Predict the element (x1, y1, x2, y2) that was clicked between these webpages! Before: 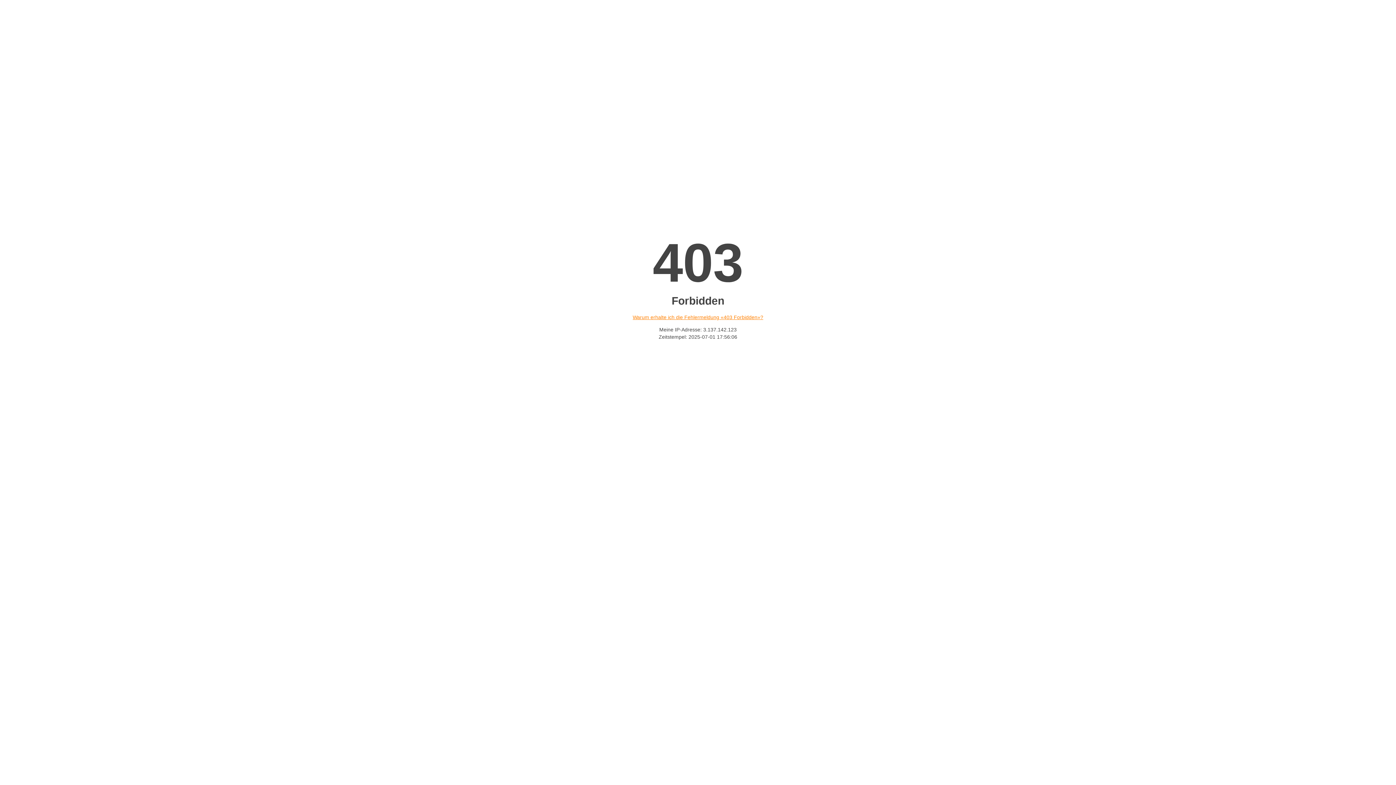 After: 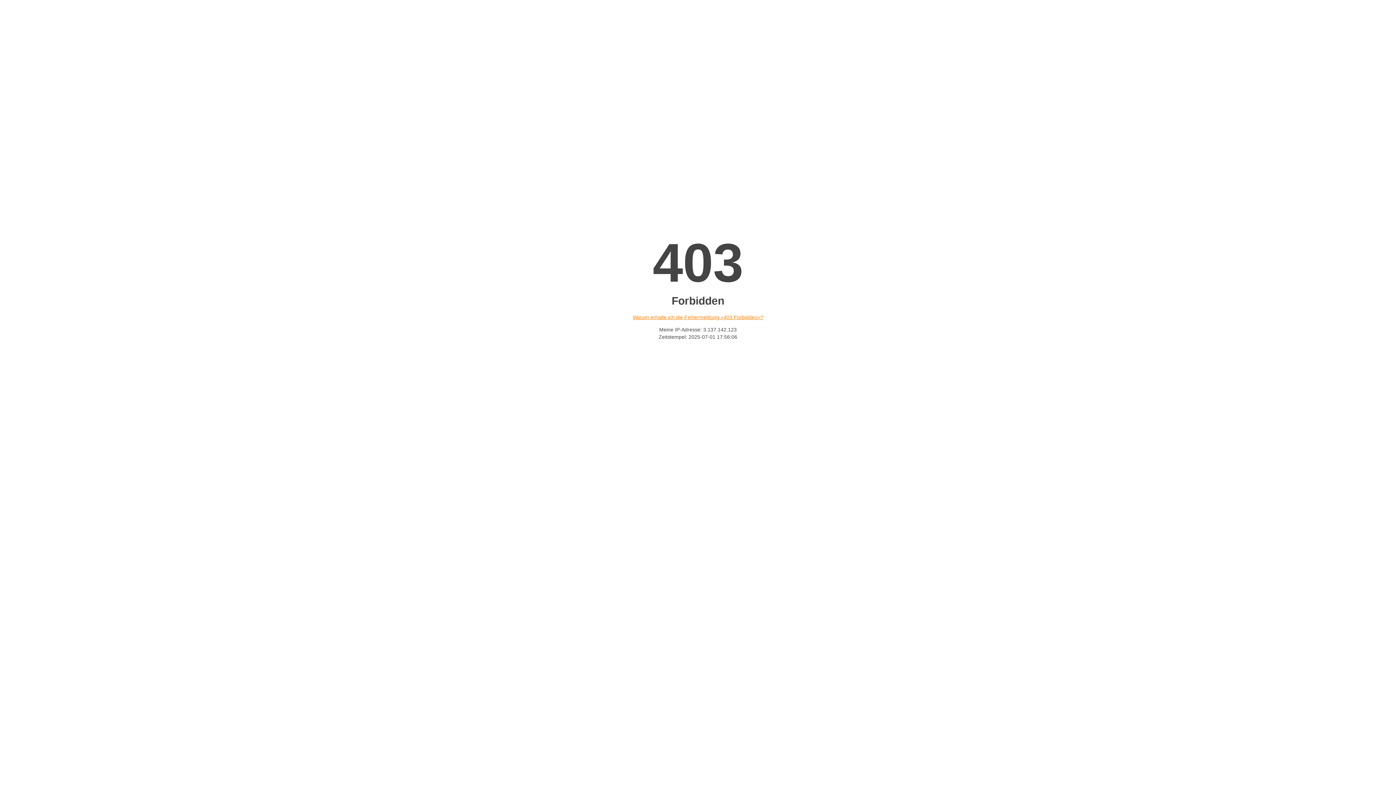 Action: label: Warum erhalte ich die Fehlermeldung «403 Forbidden»? bbox: (632, 314, 763, 320)